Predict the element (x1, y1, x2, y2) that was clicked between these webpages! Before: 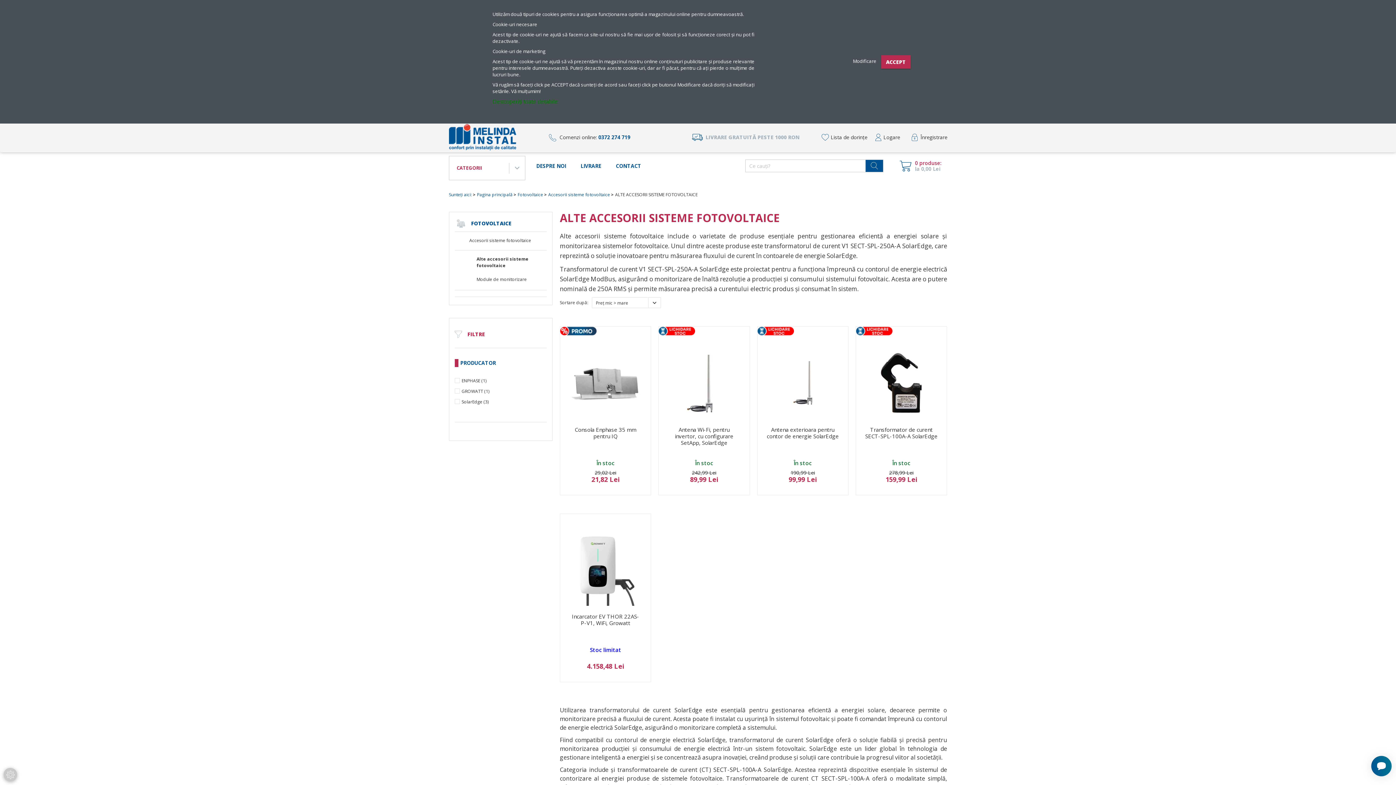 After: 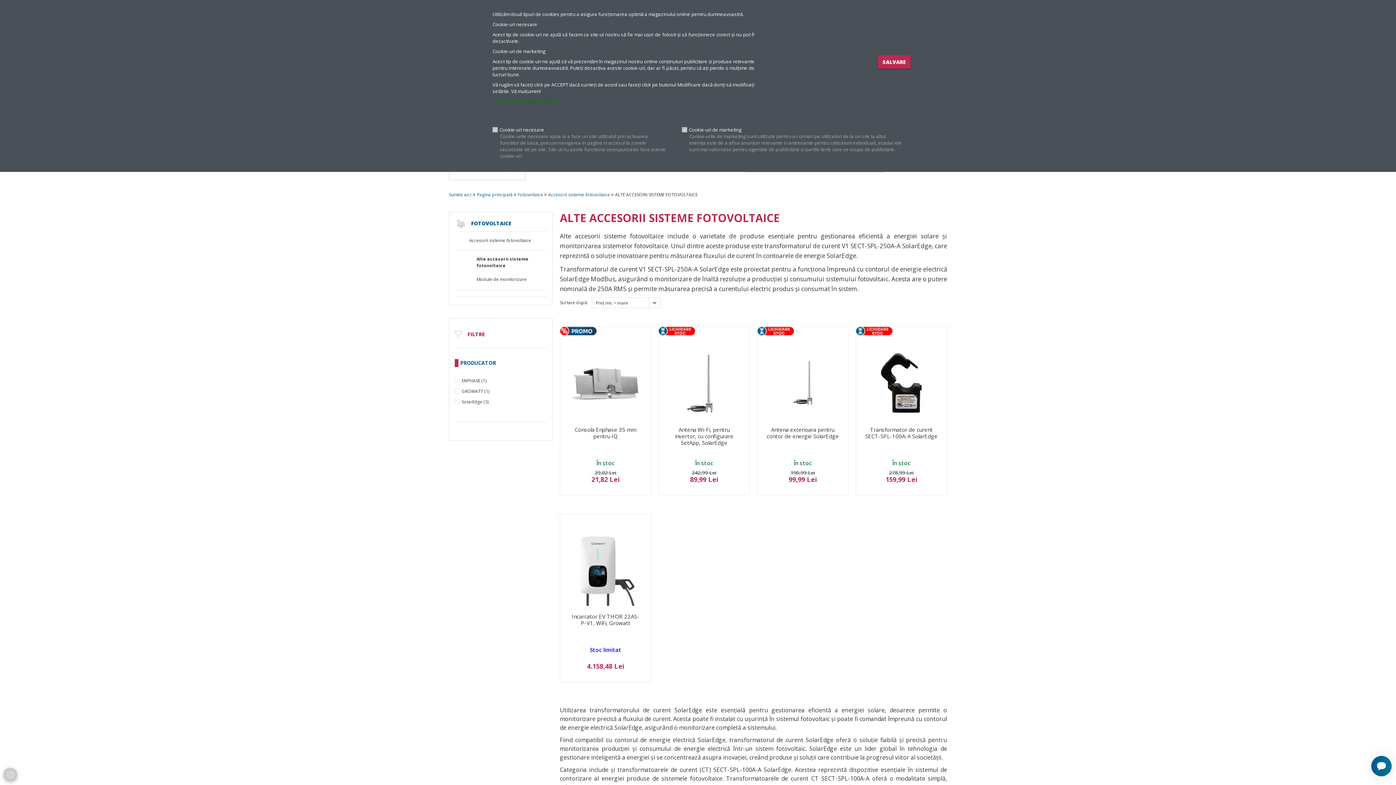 Action: label: Modificare  bbox: (853, 57, 877, 64)